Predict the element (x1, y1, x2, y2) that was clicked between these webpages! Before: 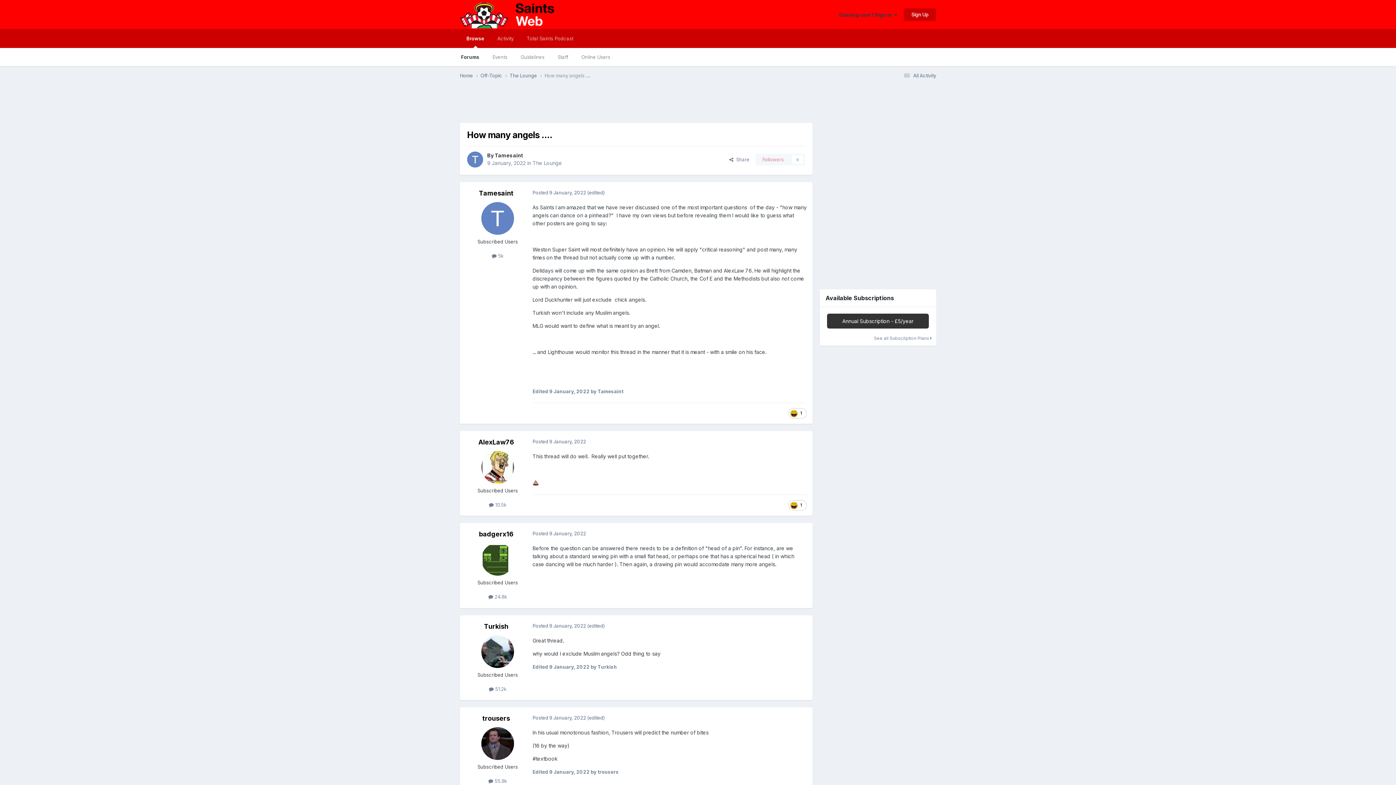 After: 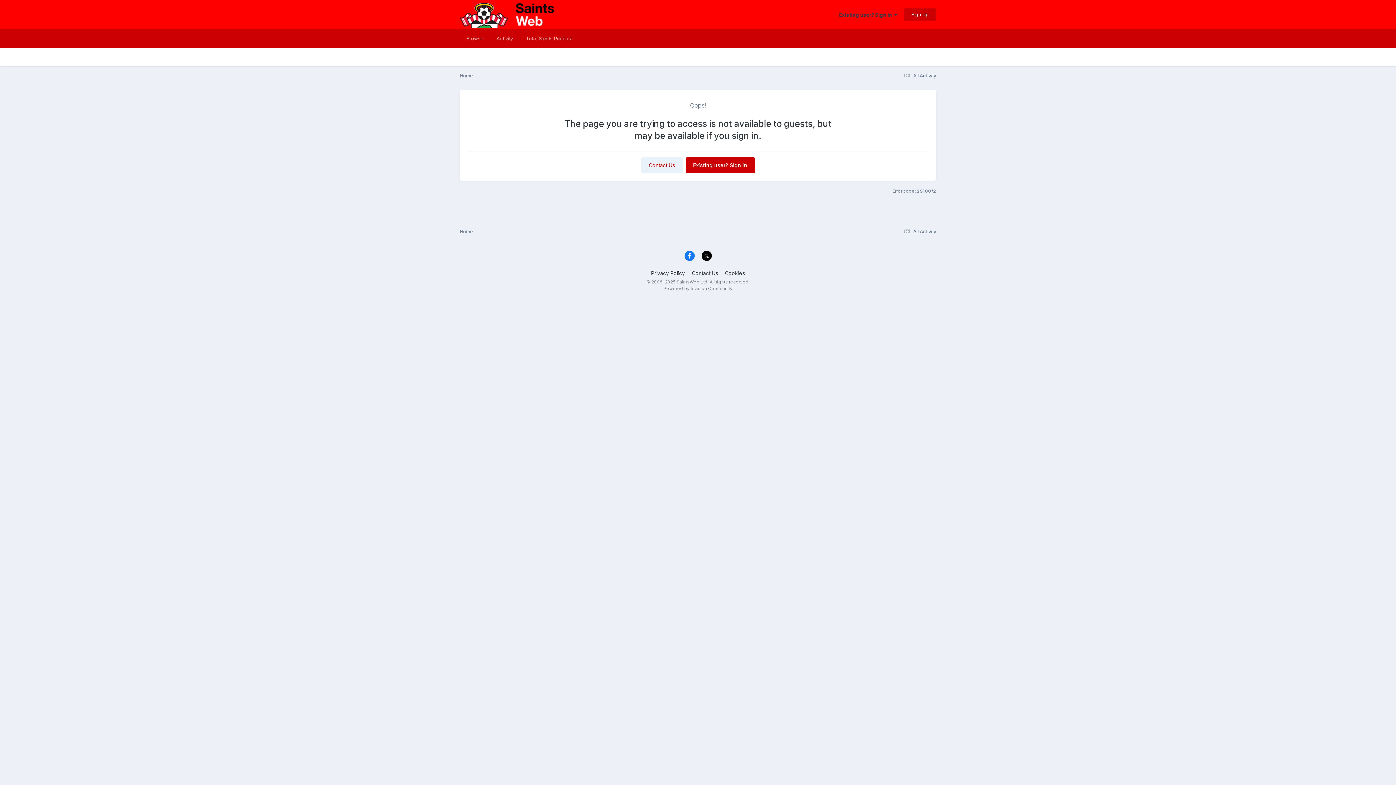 Action: label: See all Subscription Plans  bbox: (874, 335, 932, 341)